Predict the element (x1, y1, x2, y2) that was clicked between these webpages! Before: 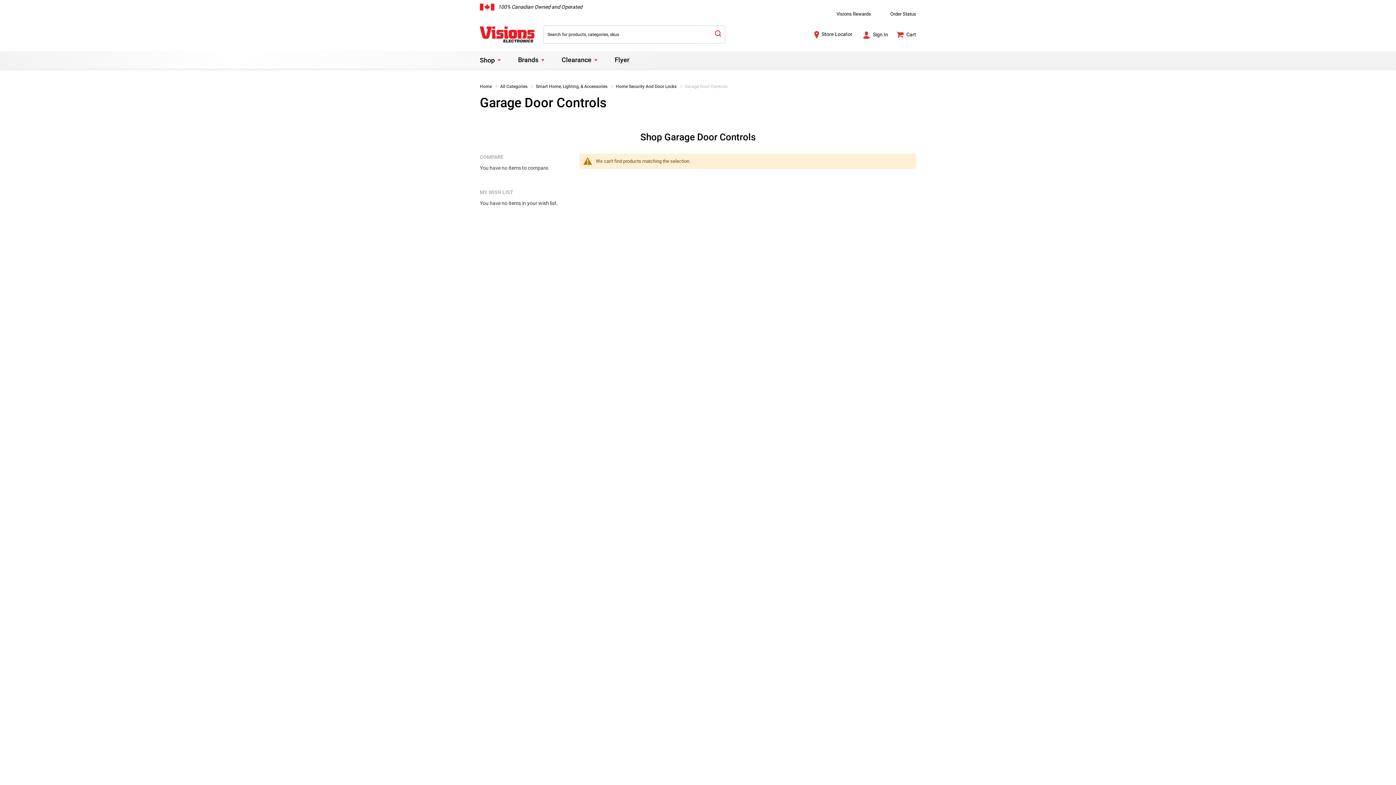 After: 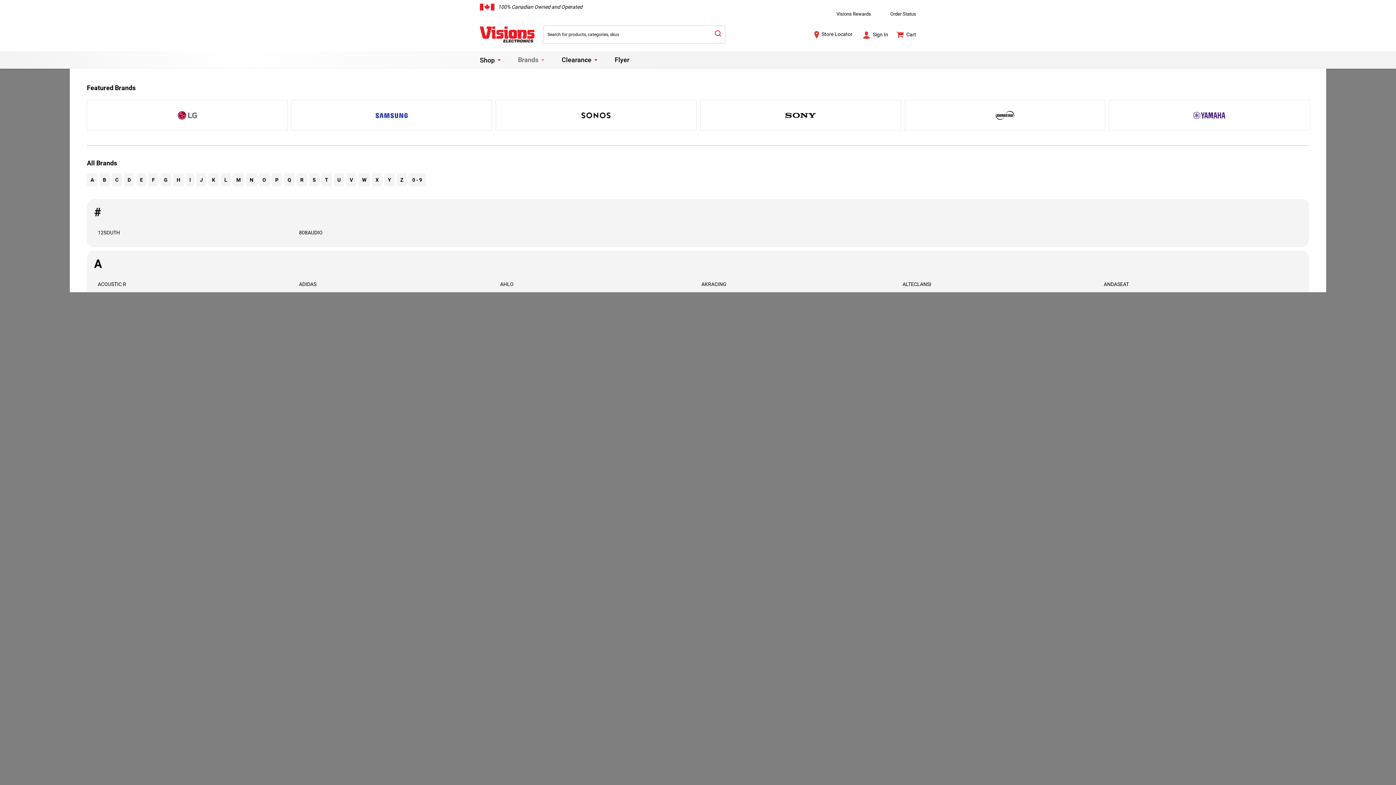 Action: bbox: (510, 51, 554, 68) label: Brands